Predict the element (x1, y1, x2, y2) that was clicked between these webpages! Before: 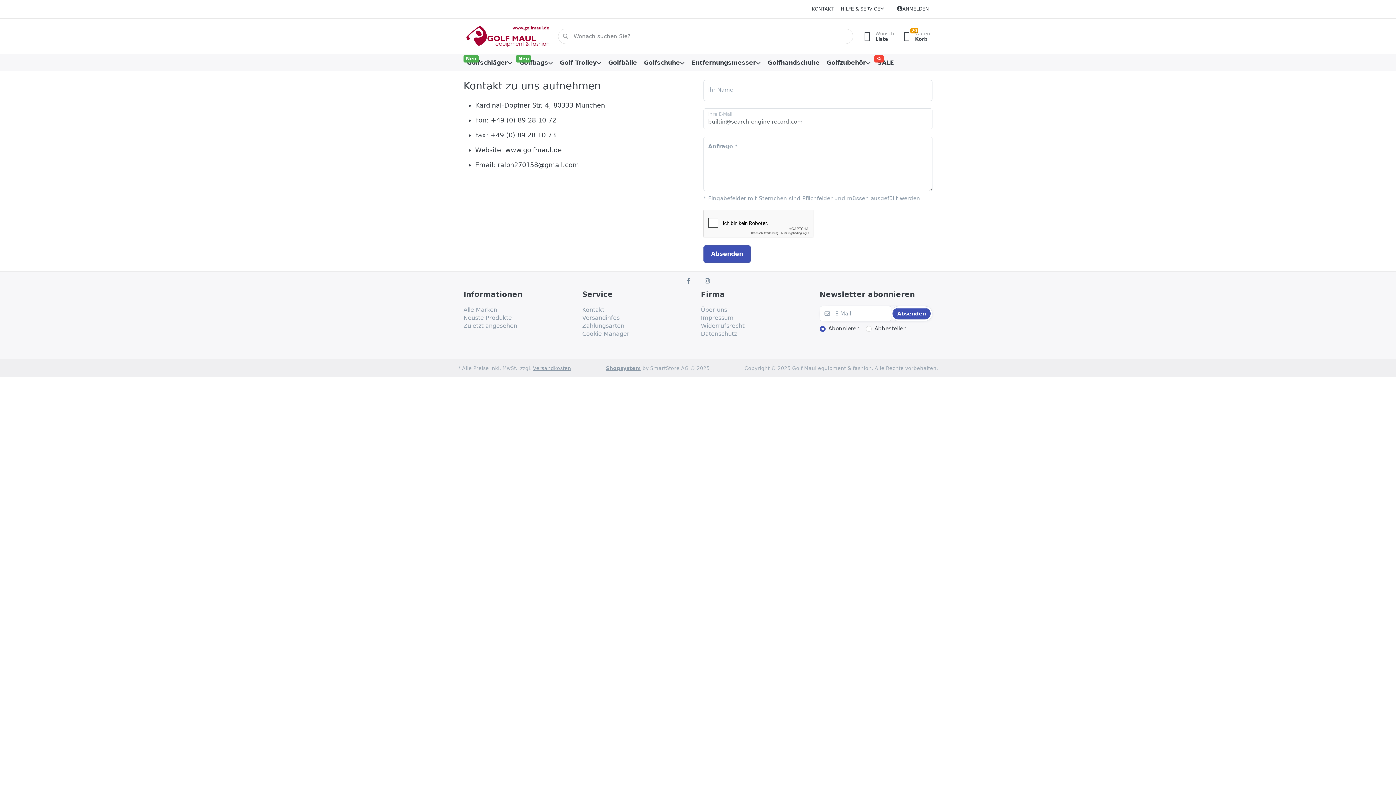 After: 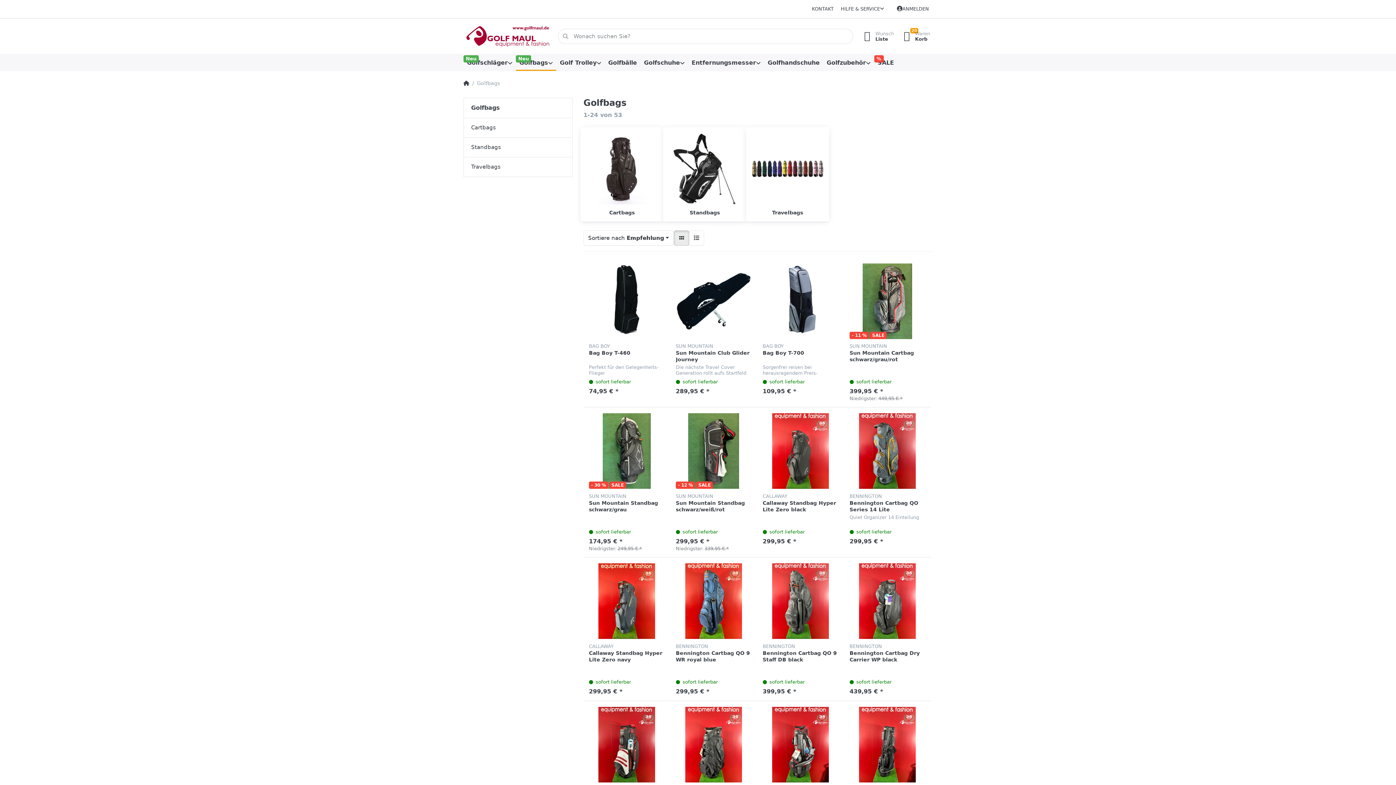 Action: bbox: (516, 53, 556, 71) label: Golfbags